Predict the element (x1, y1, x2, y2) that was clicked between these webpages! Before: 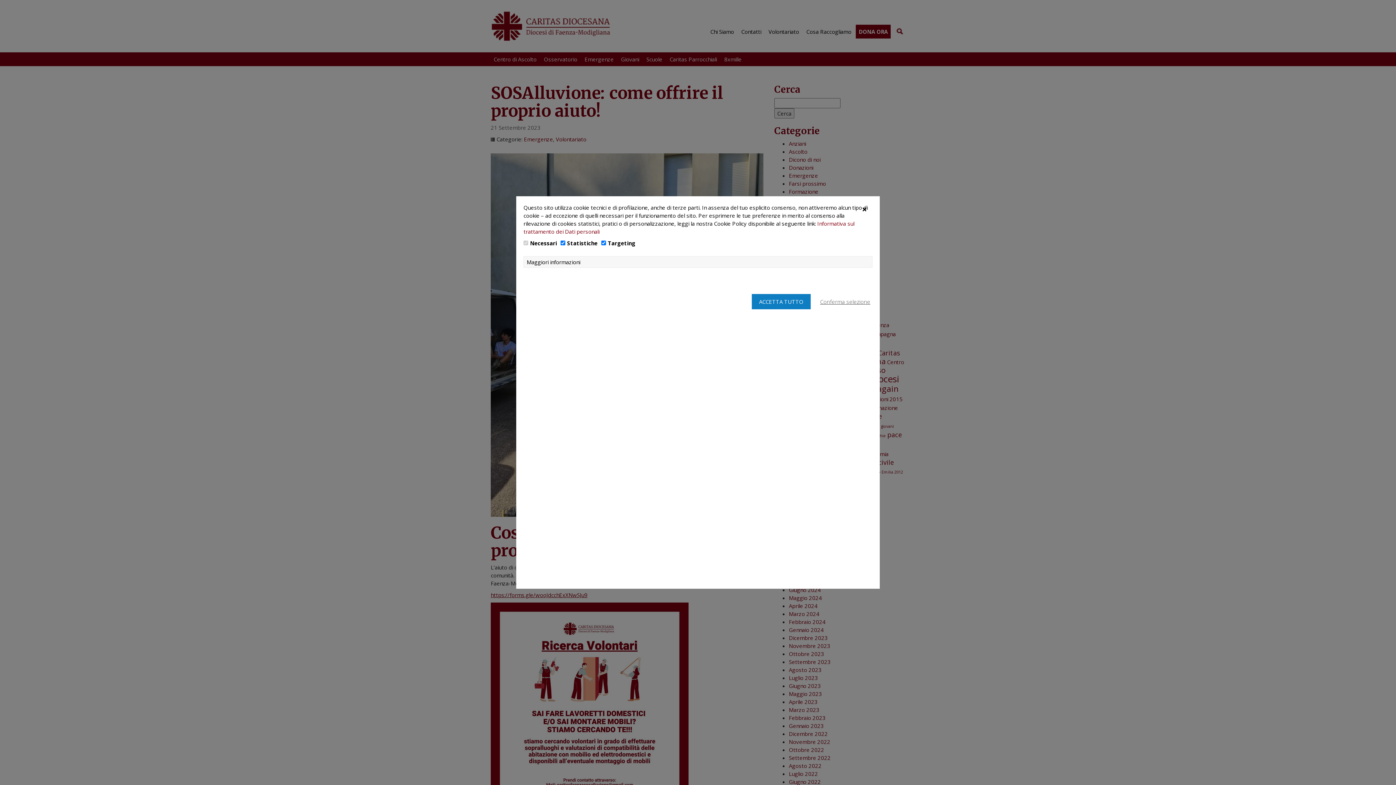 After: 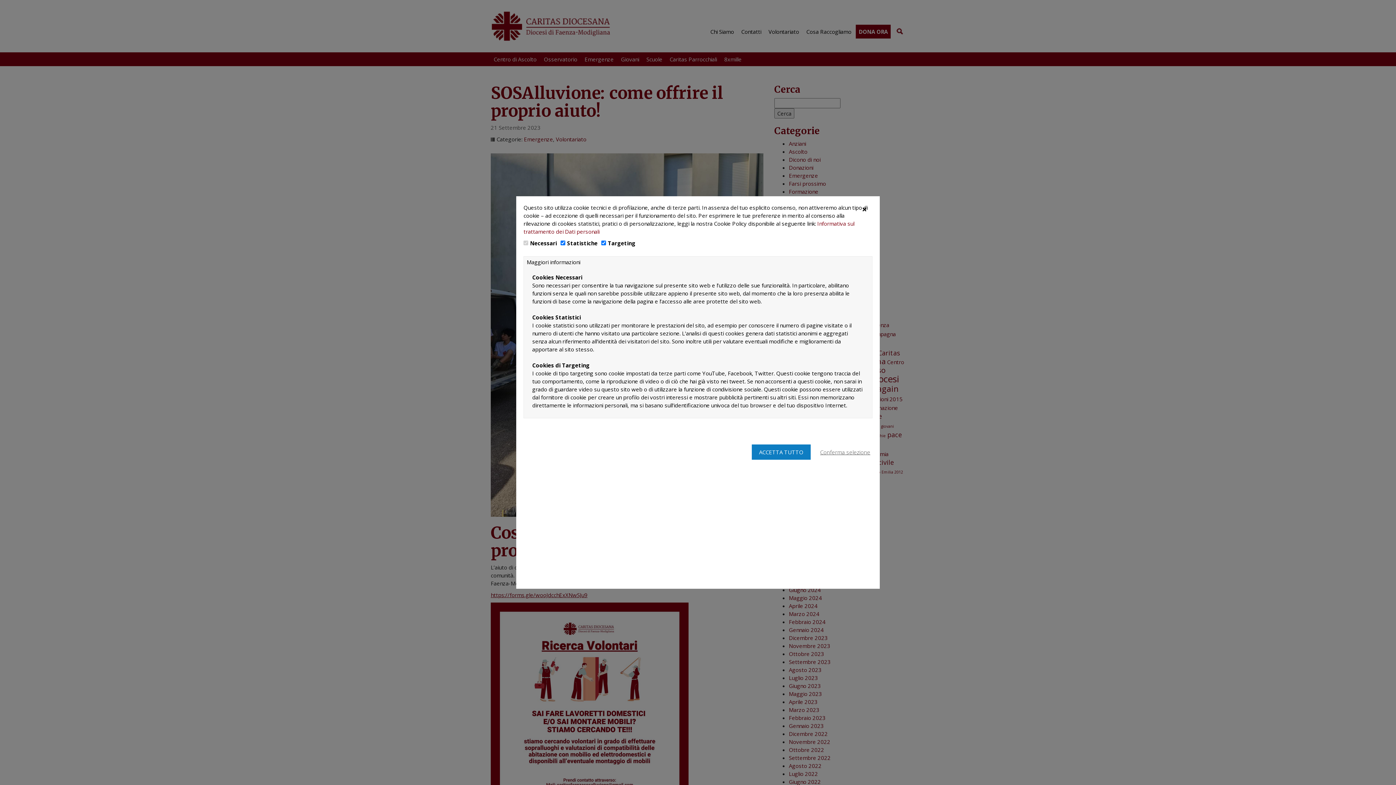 Action: bbox: (526, 258, 873, 266) label: Maggiori informazioni